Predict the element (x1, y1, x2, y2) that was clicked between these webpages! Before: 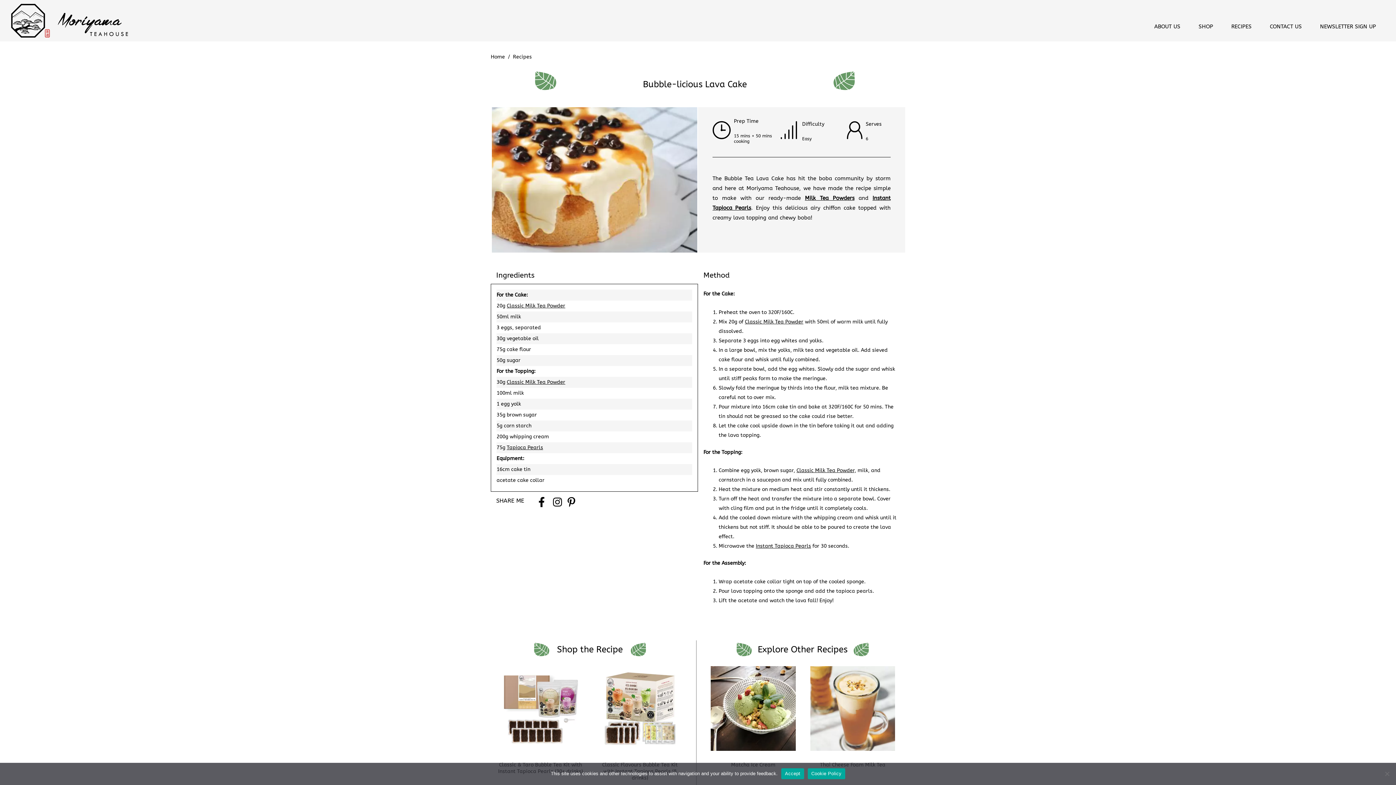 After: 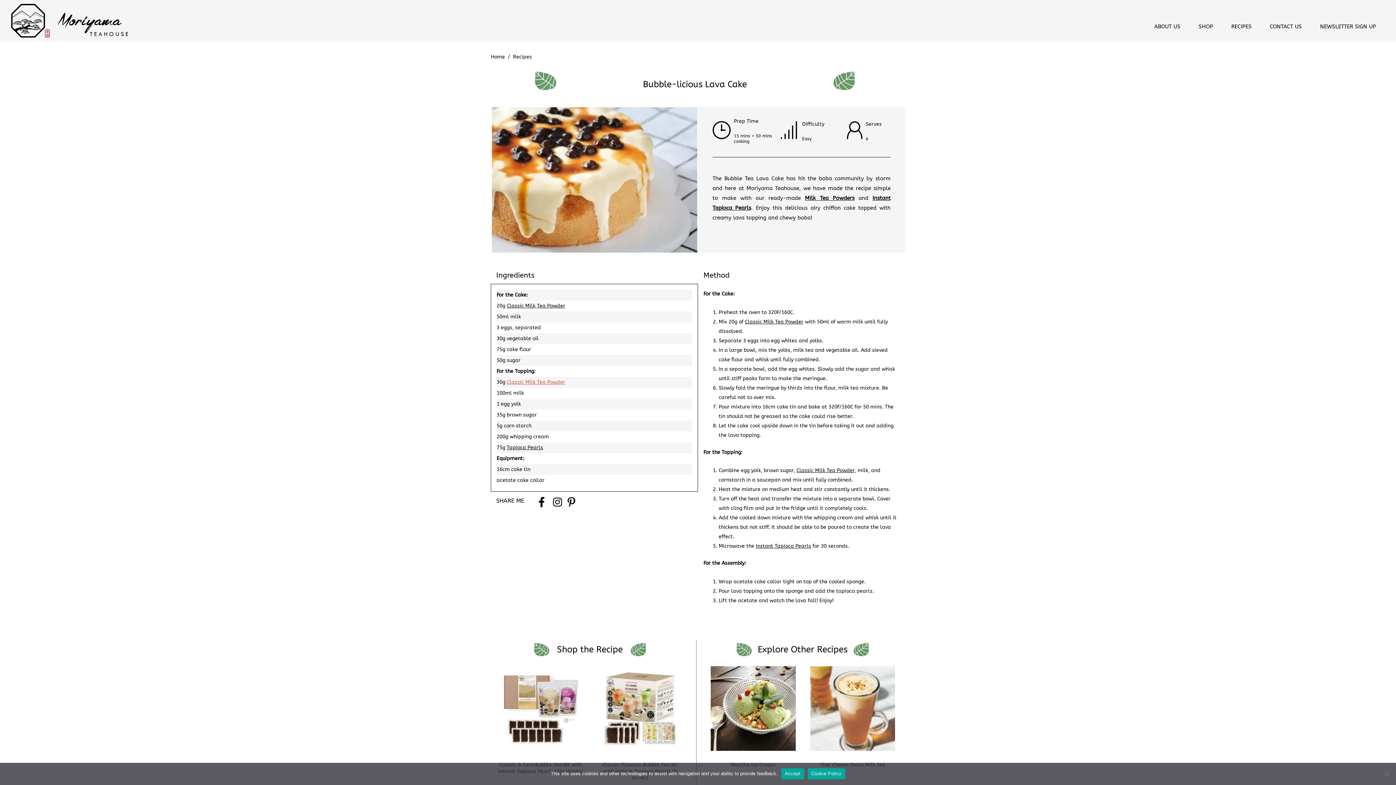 Action: bbox: (506, 379, 565, 385) label: Classic Milk Tea Powder